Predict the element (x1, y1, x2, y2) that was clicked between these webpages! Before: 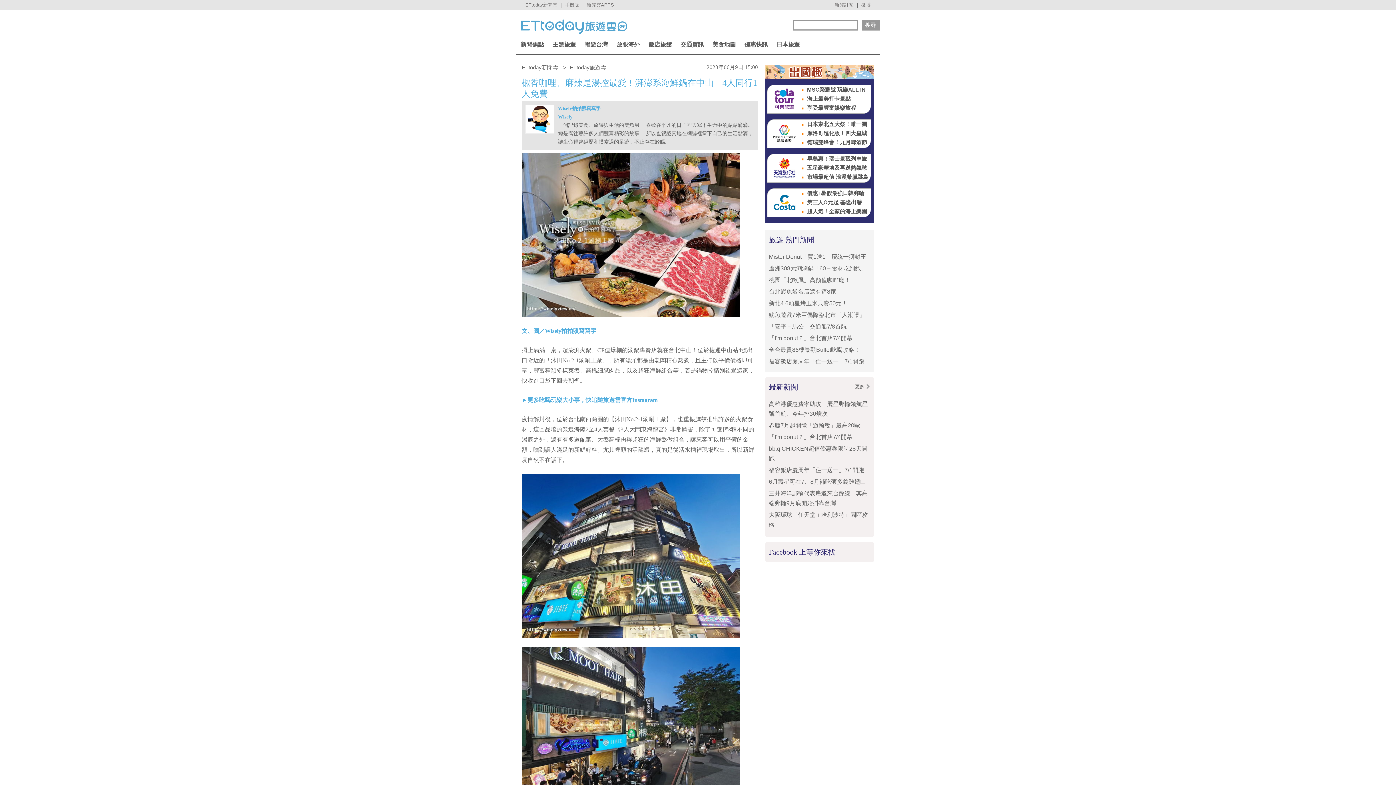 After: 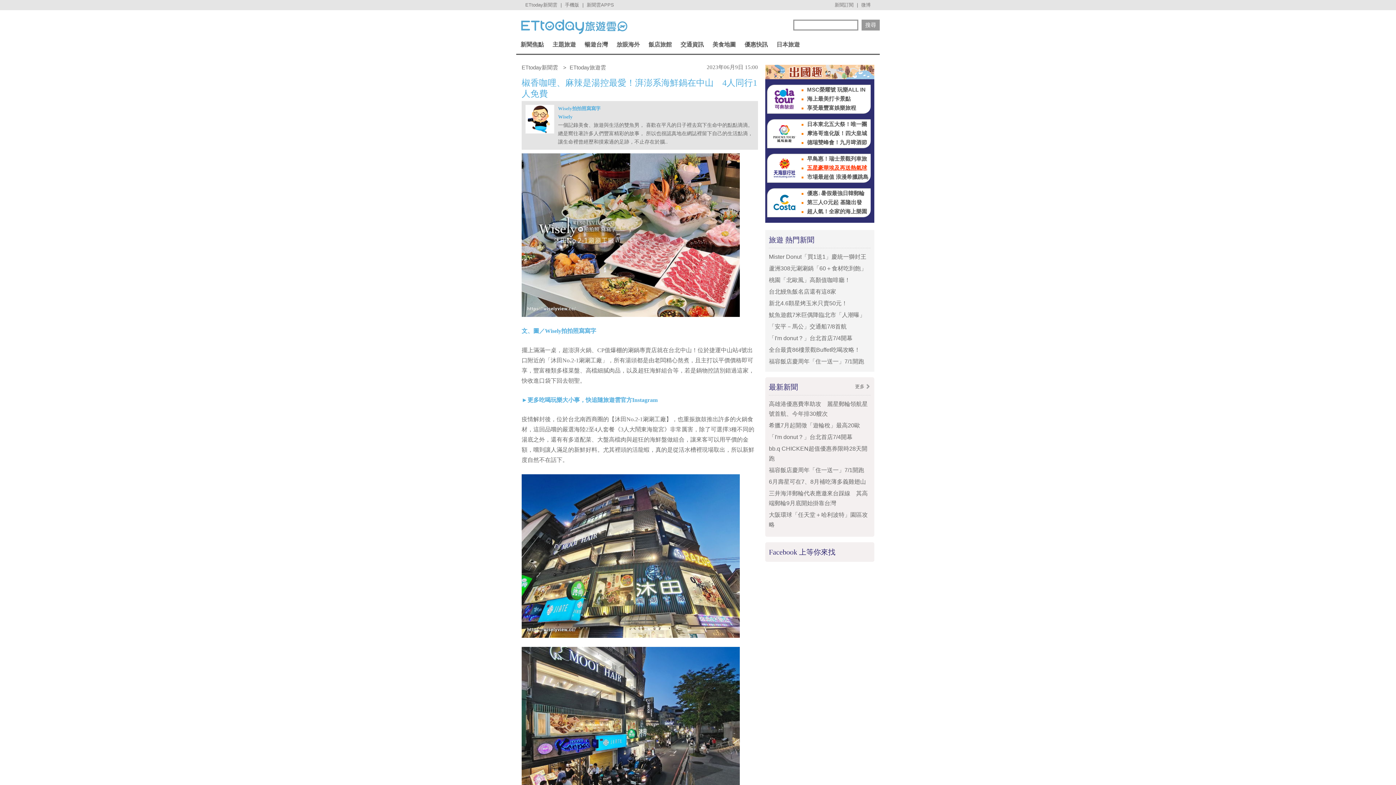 Action: bbox: (801, 163, 870, 172) label: 五星豪華埃及再送熱氣球